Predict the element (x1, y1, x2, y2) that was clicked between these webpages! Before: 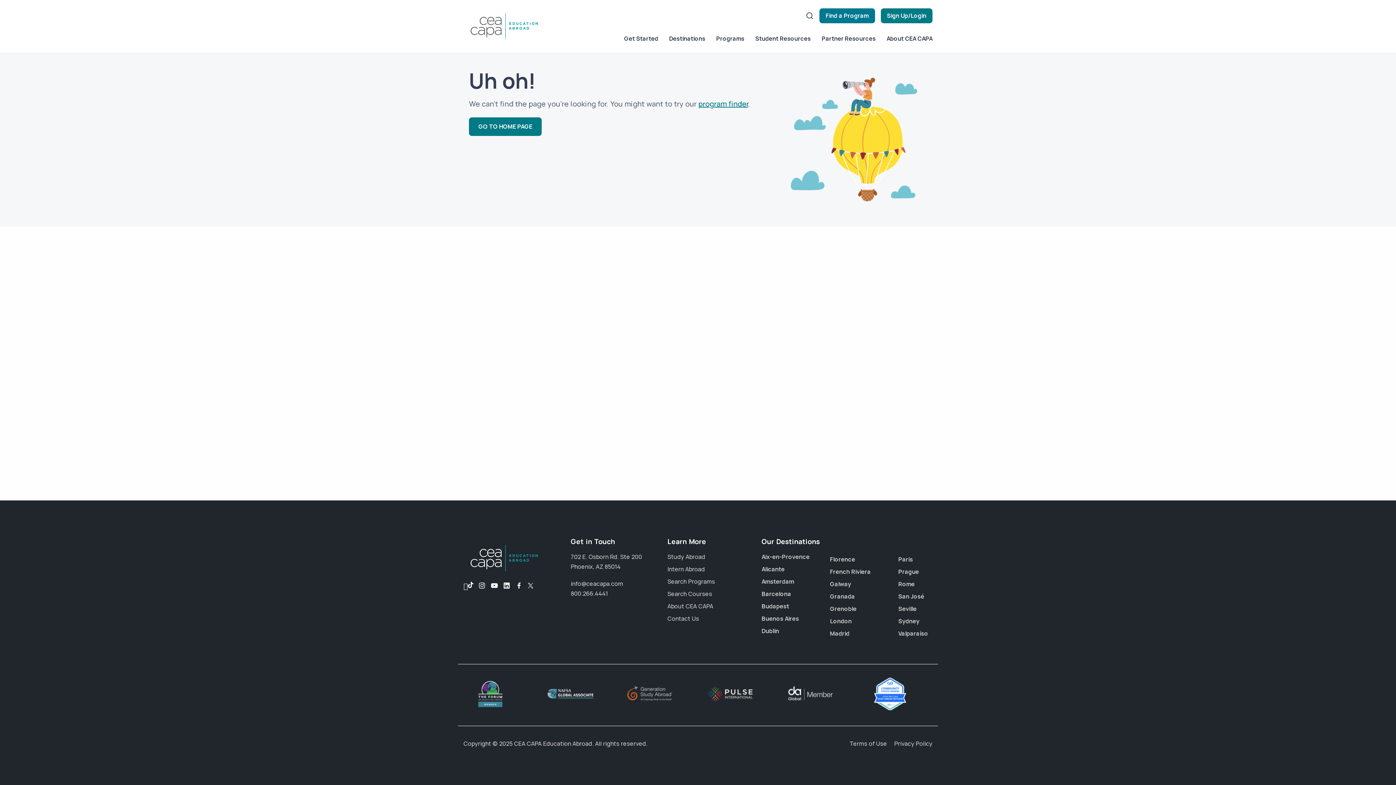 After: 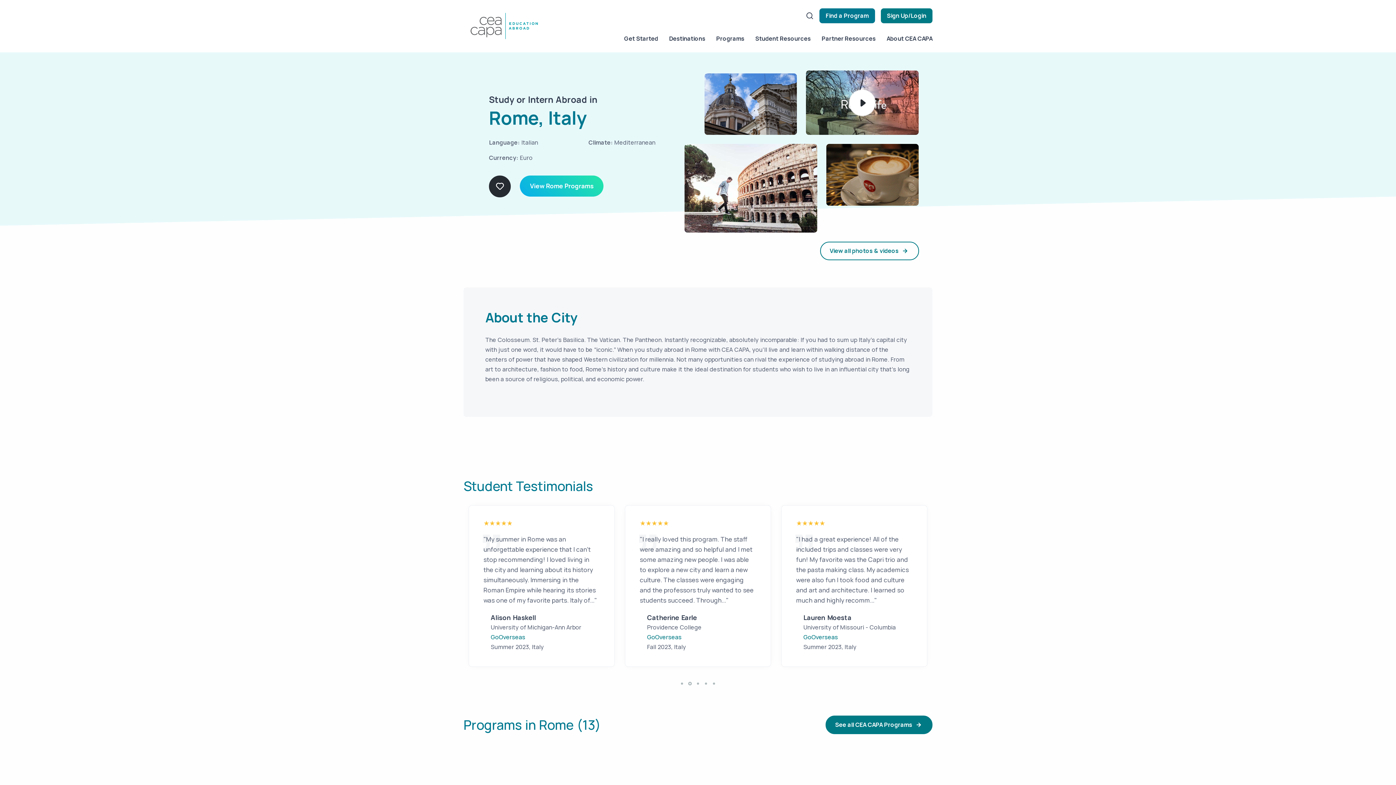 Action: bbox: (898, 579, 961, 589) label: Rome